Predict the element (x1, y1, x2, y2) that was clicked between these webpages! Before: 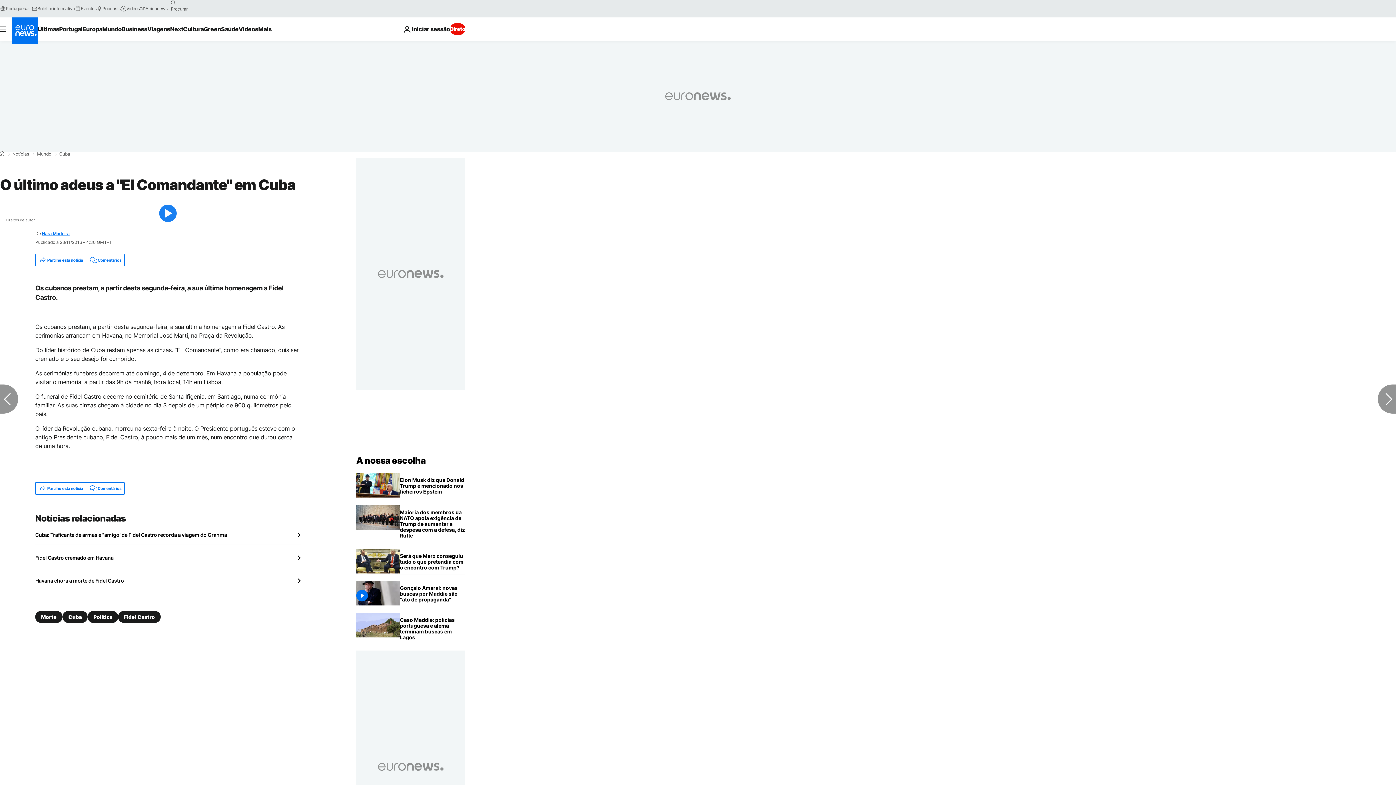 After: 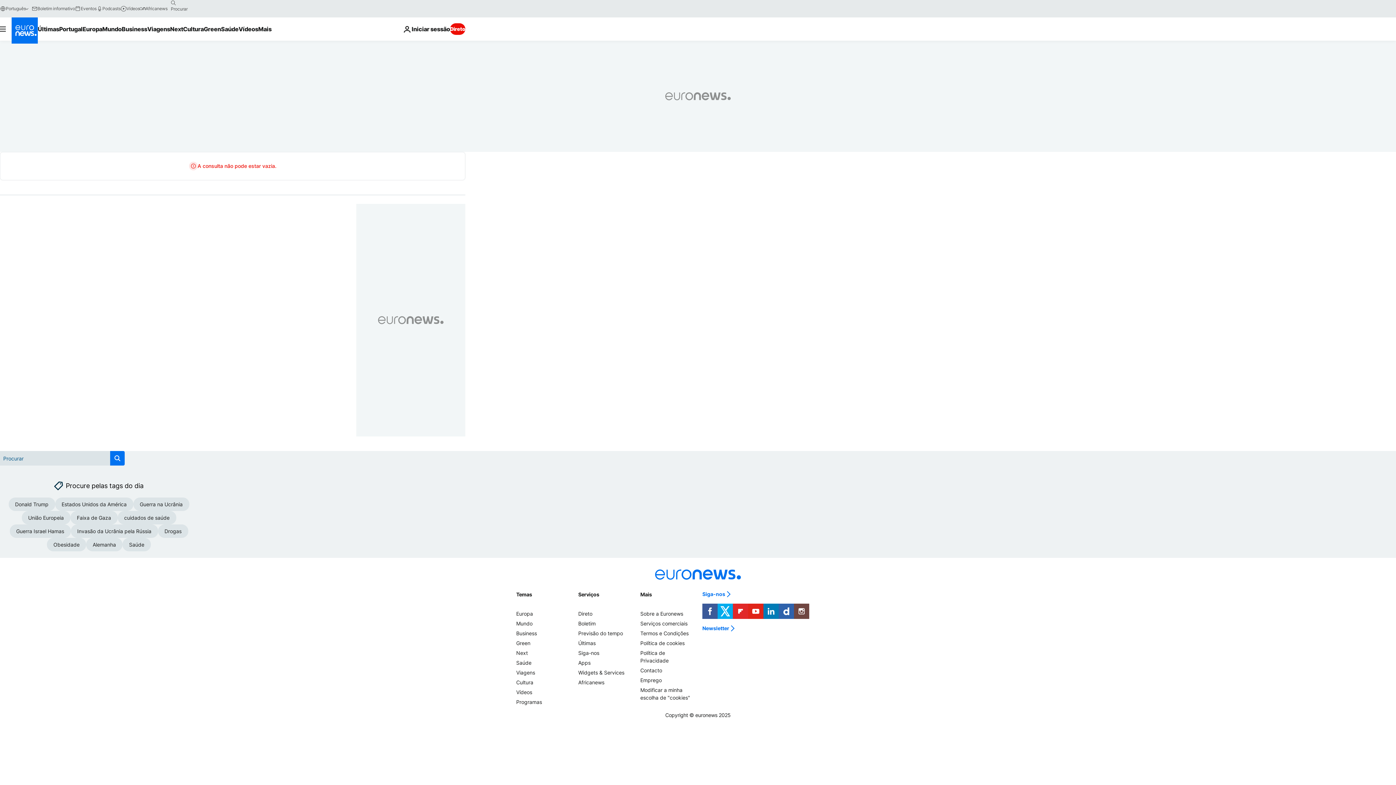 Action: bbox: (167, -2, 179, 8) label: search button